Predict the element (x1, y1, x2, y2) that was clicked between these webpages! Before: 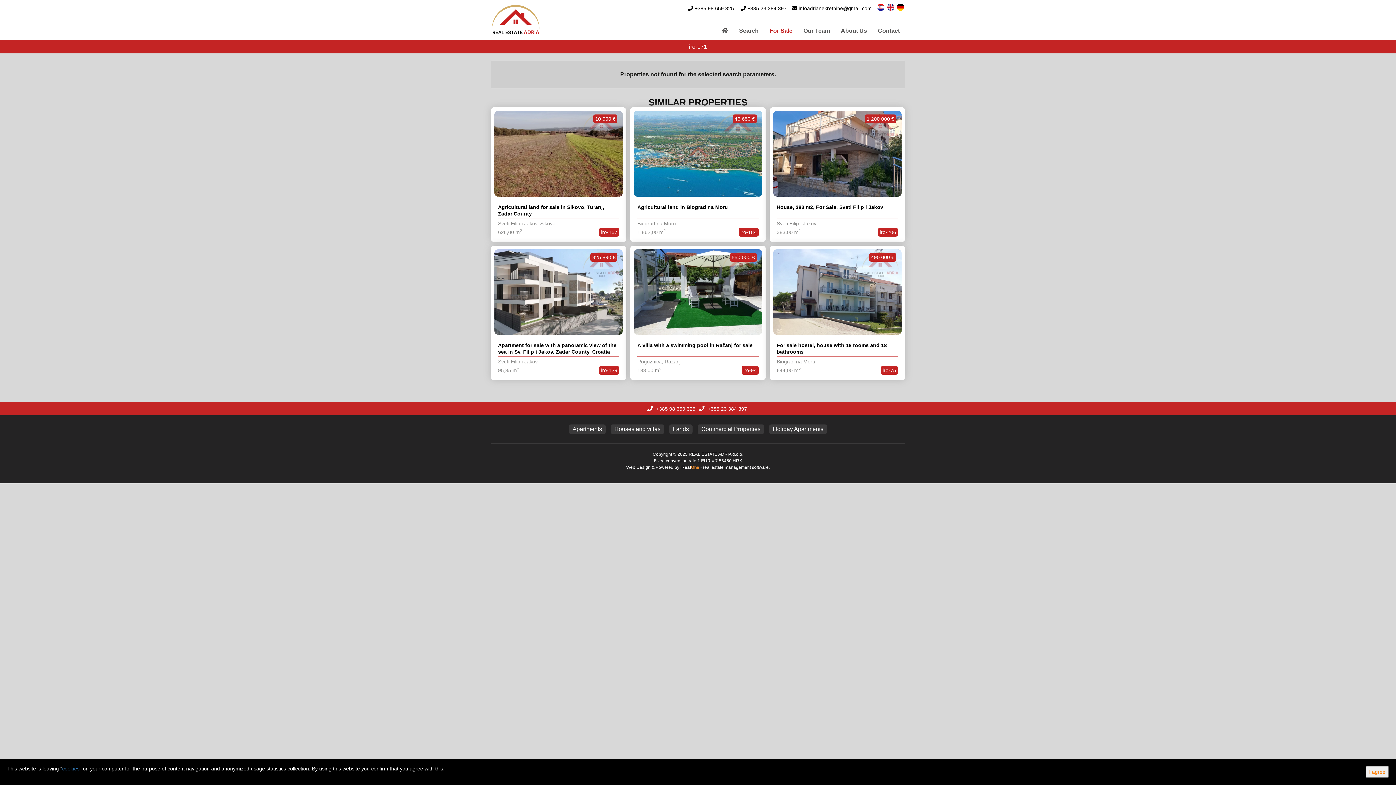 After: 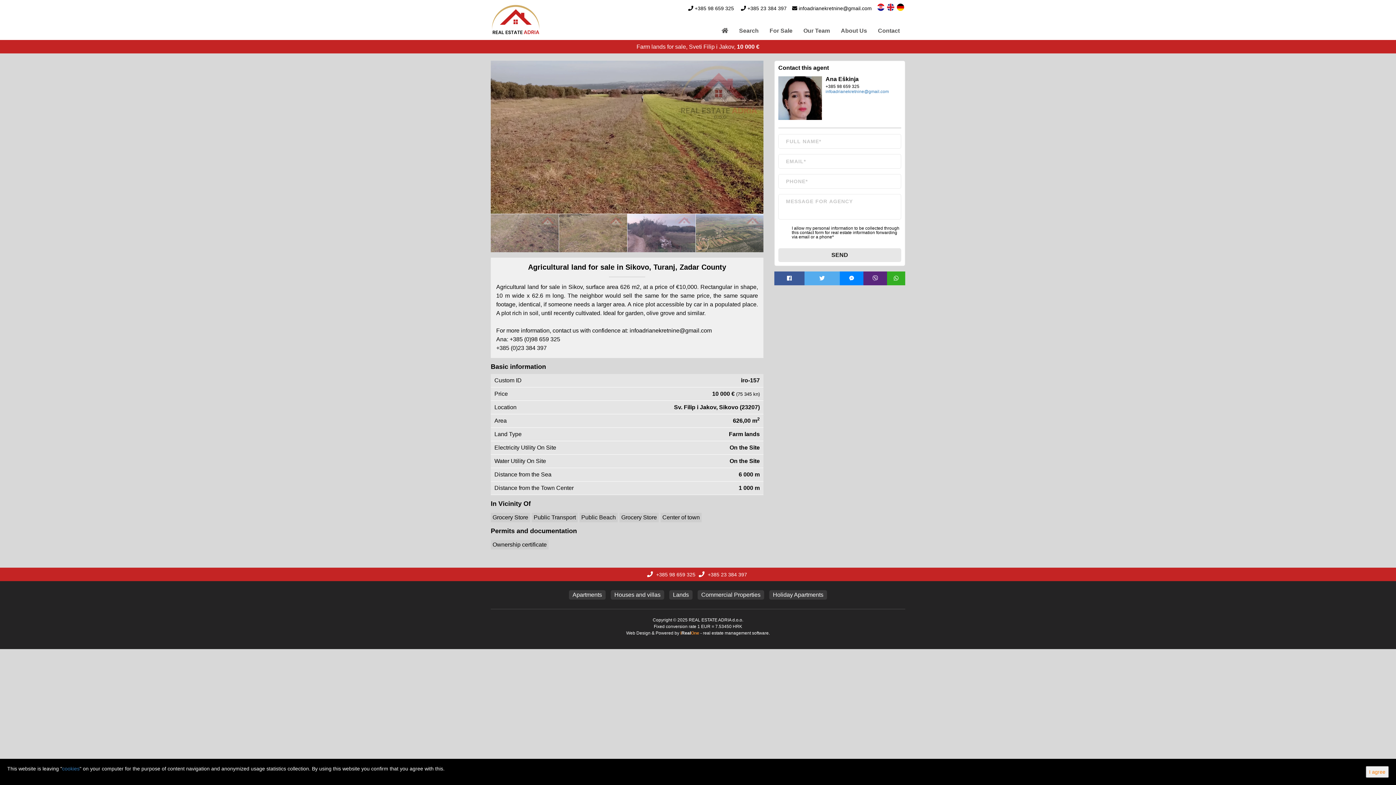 Action: bbox: (494, 110, 623, 196)